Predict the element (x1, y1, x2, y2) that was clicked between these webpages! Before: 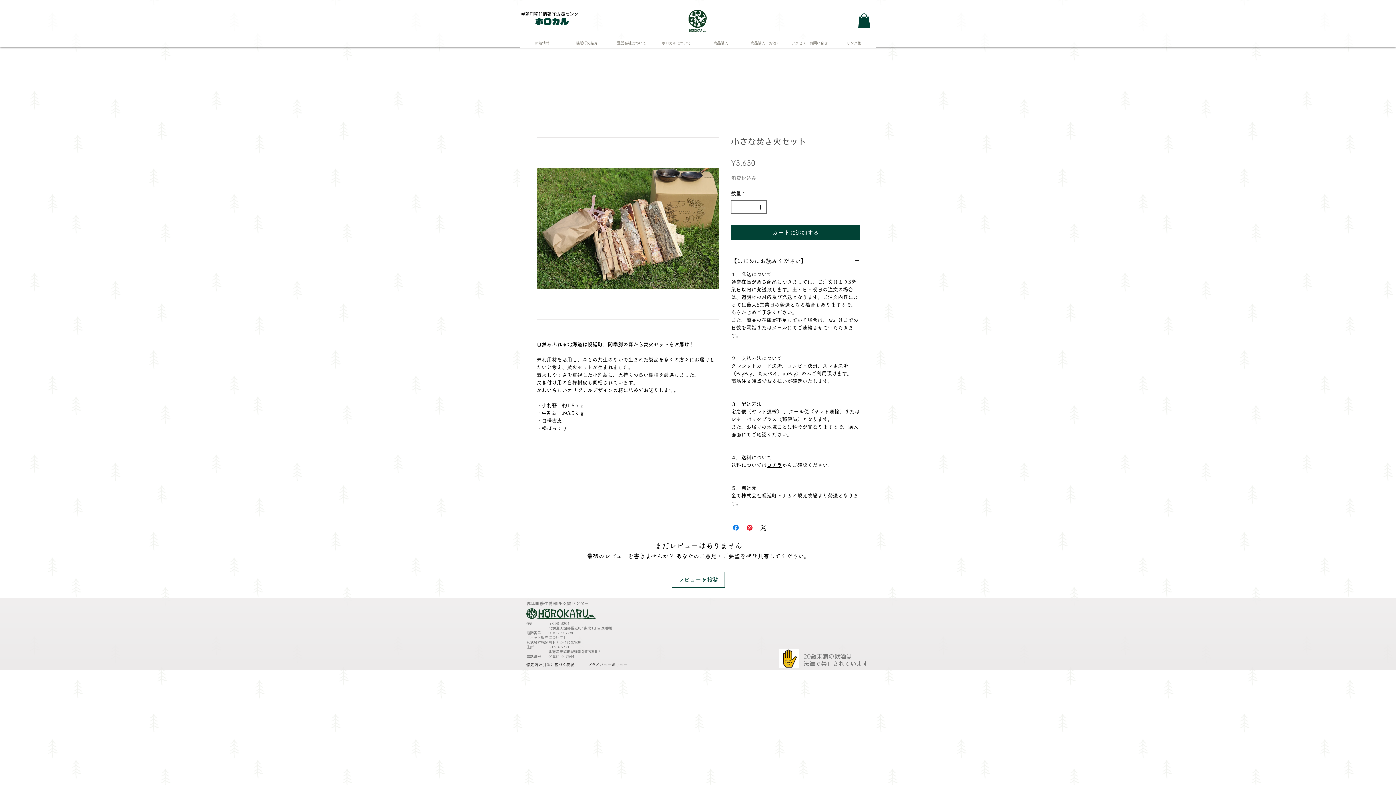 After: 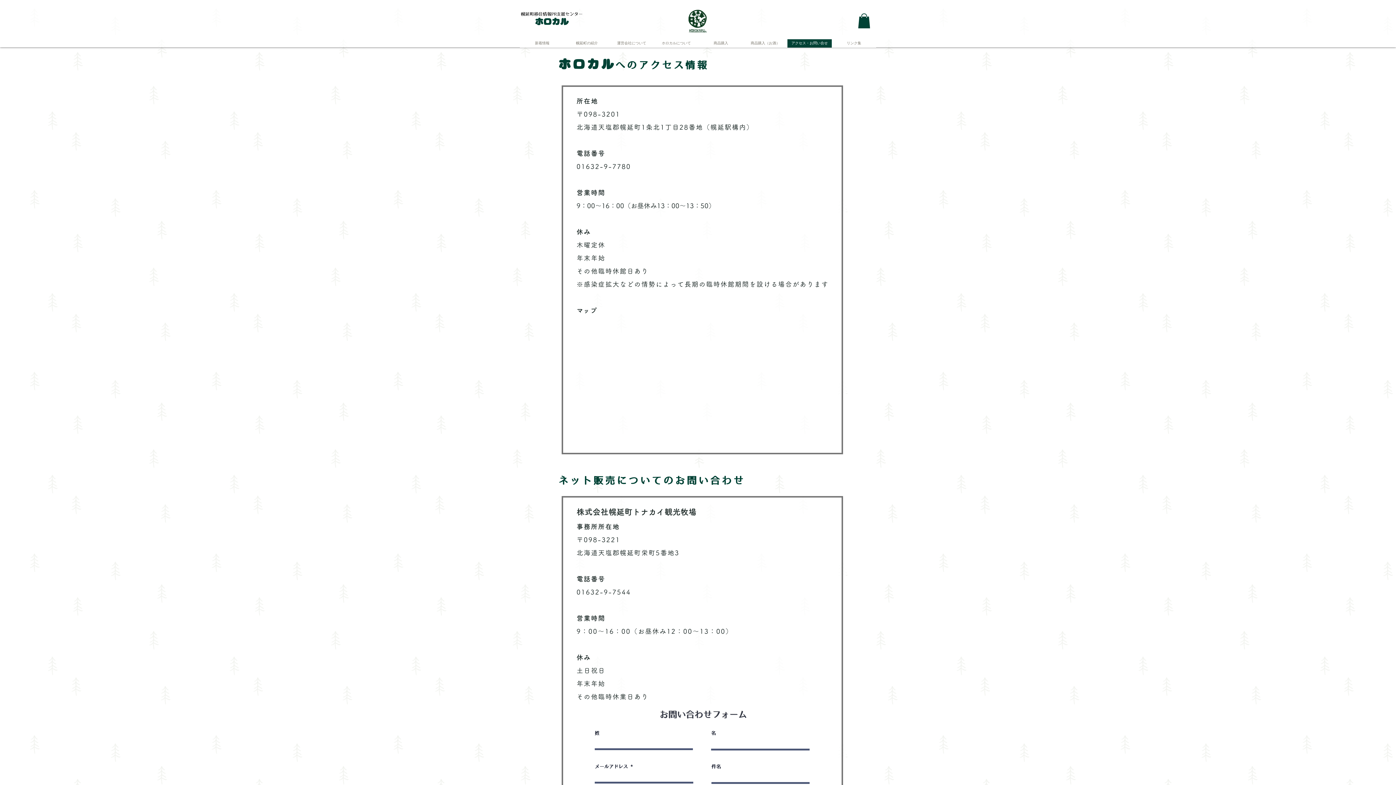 Action: label: アクセス・お問い合せ bbox: (787, 39, 832, 47)